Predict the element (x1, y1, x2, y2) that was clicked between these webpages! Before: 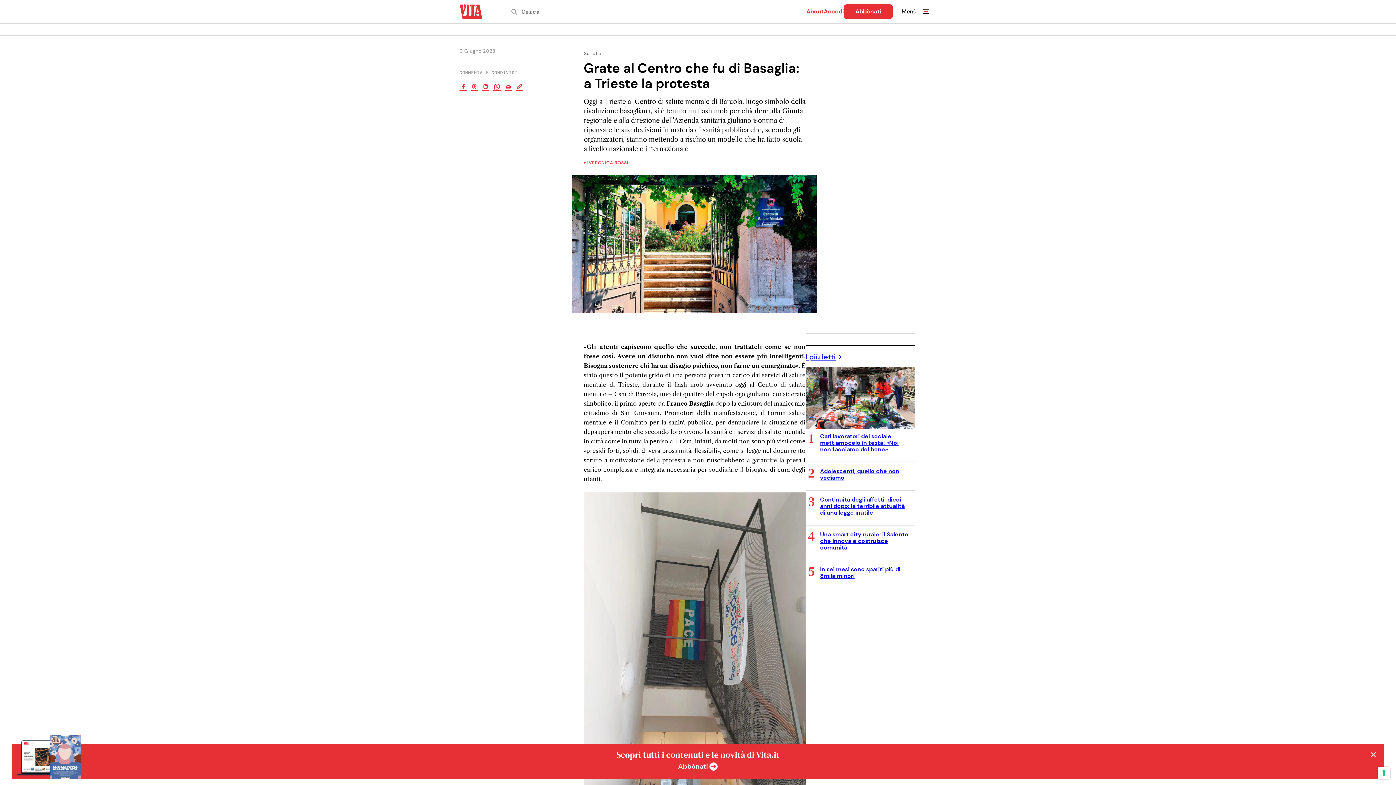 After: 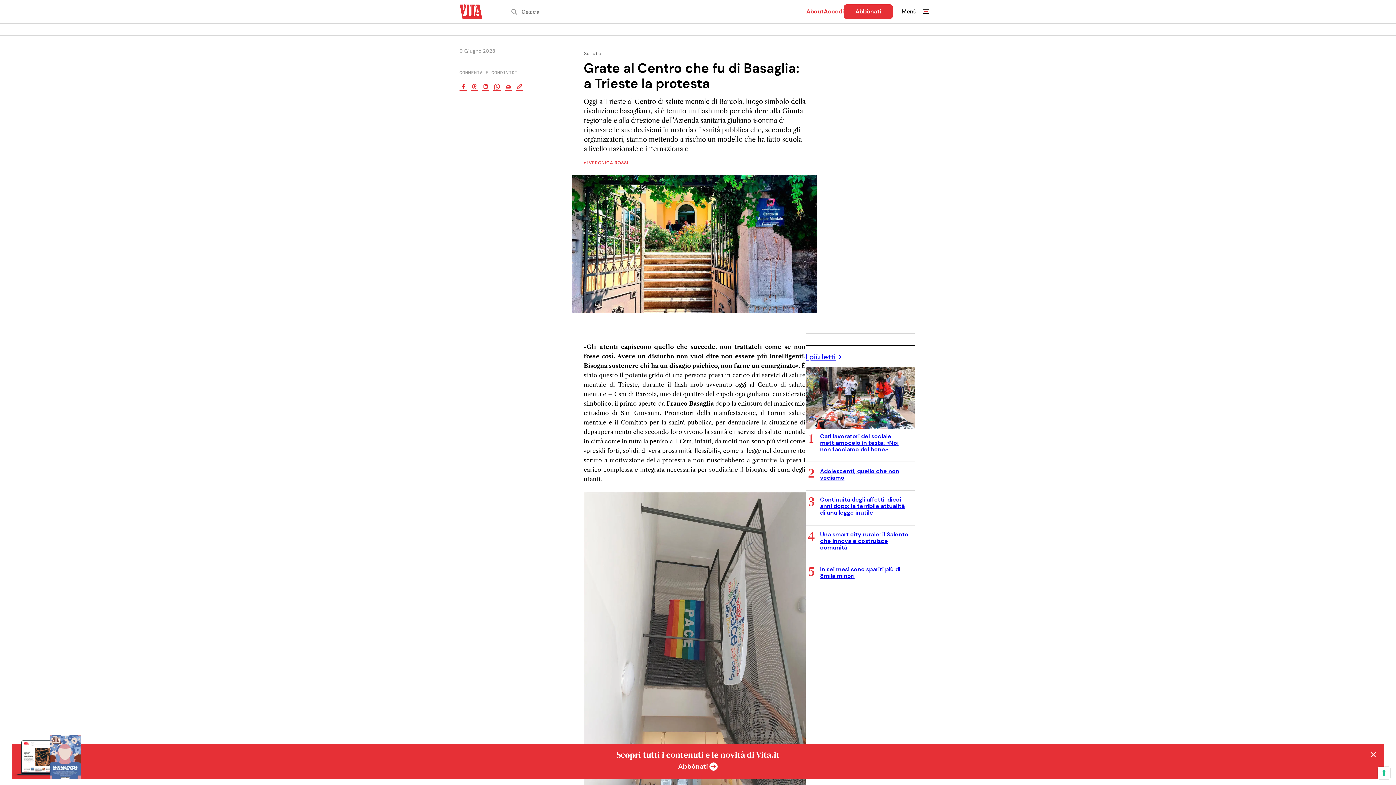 Action: bbox: (459, 82, 466, 91)